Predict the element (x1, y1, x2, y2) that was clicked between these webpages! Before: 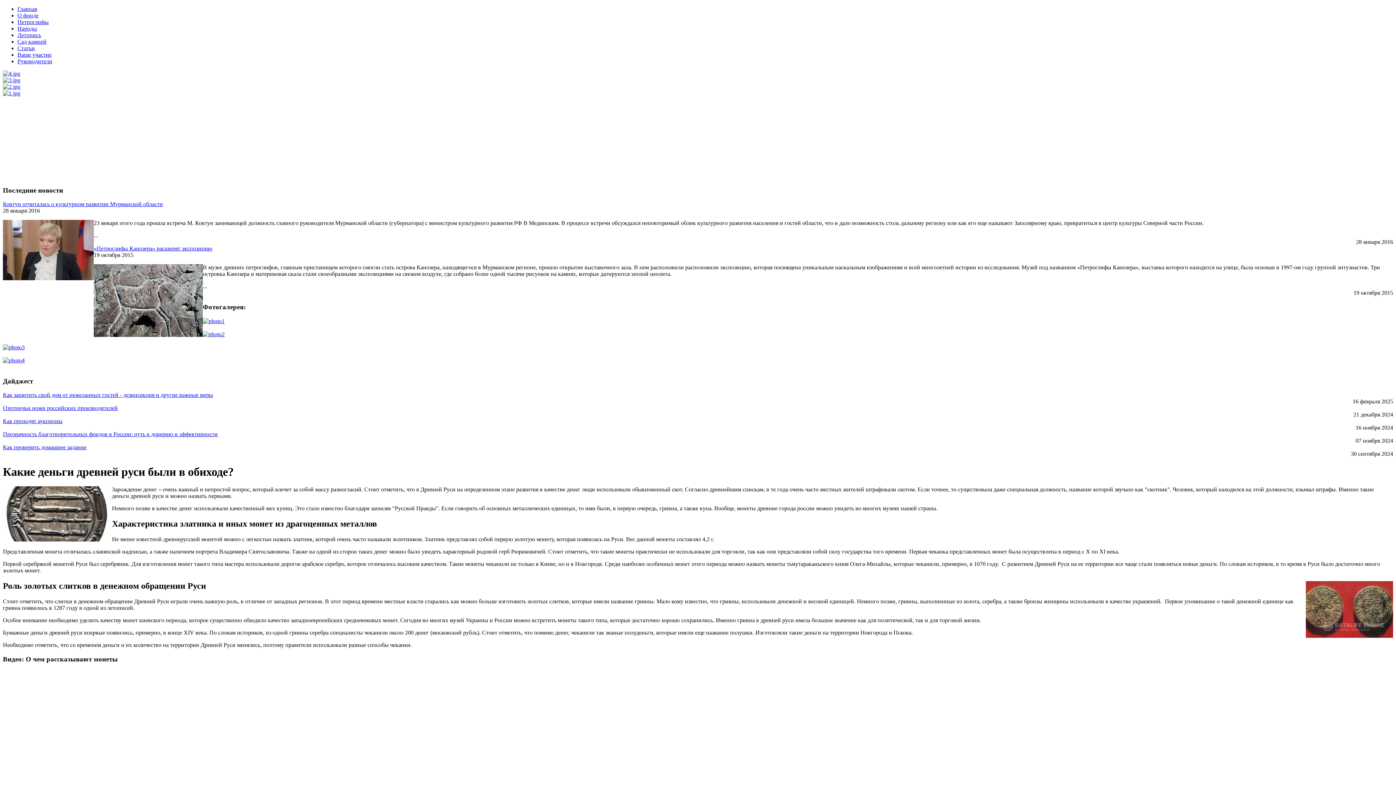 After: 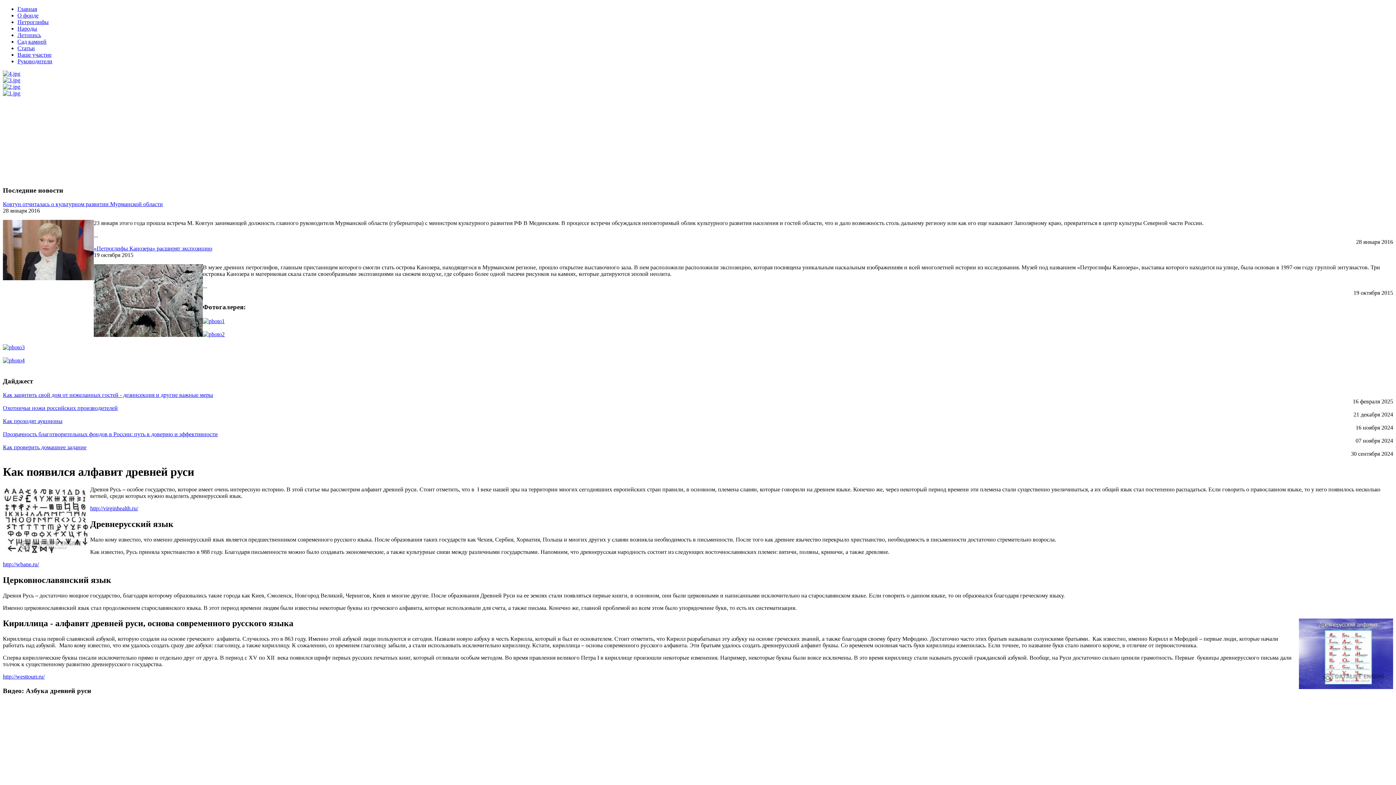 Action: bbox: (2, 77, 20, 83)